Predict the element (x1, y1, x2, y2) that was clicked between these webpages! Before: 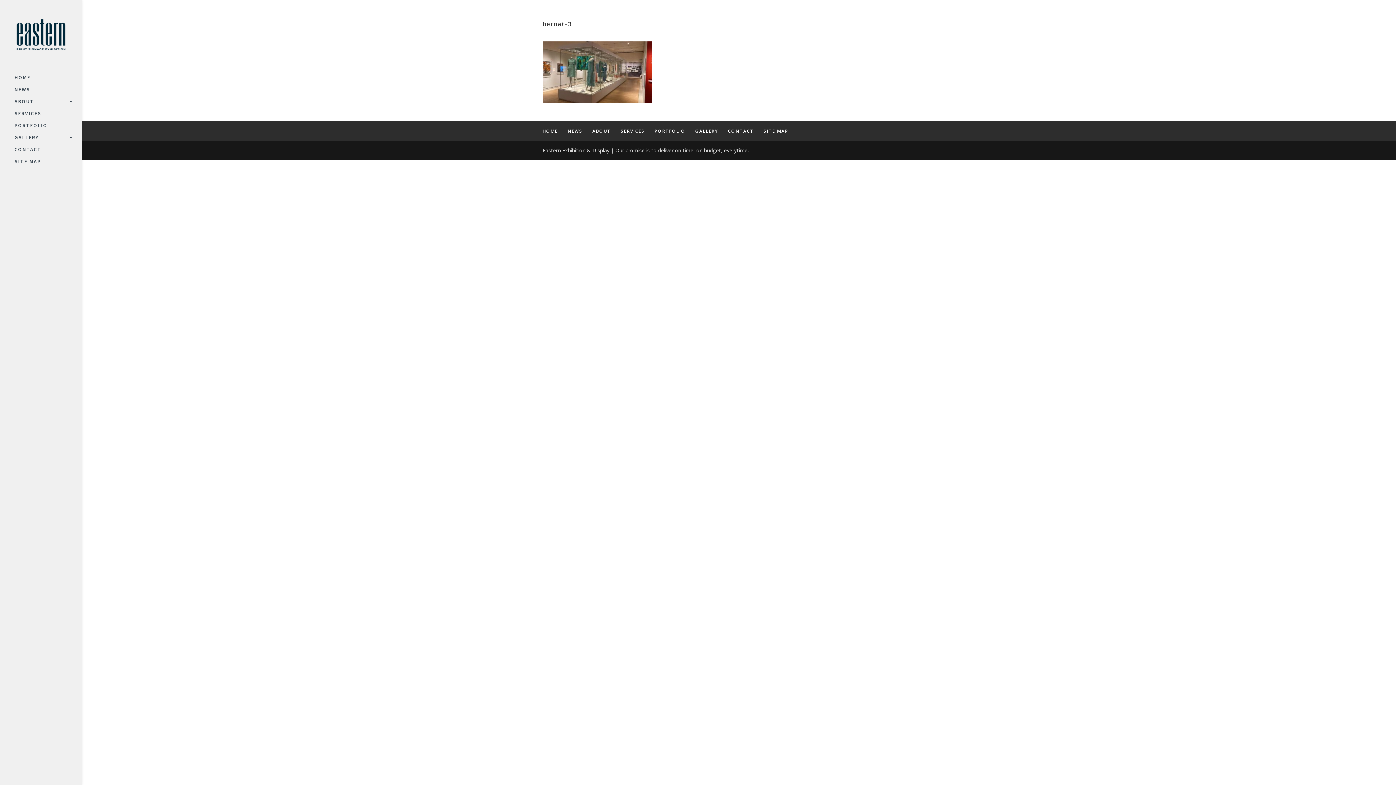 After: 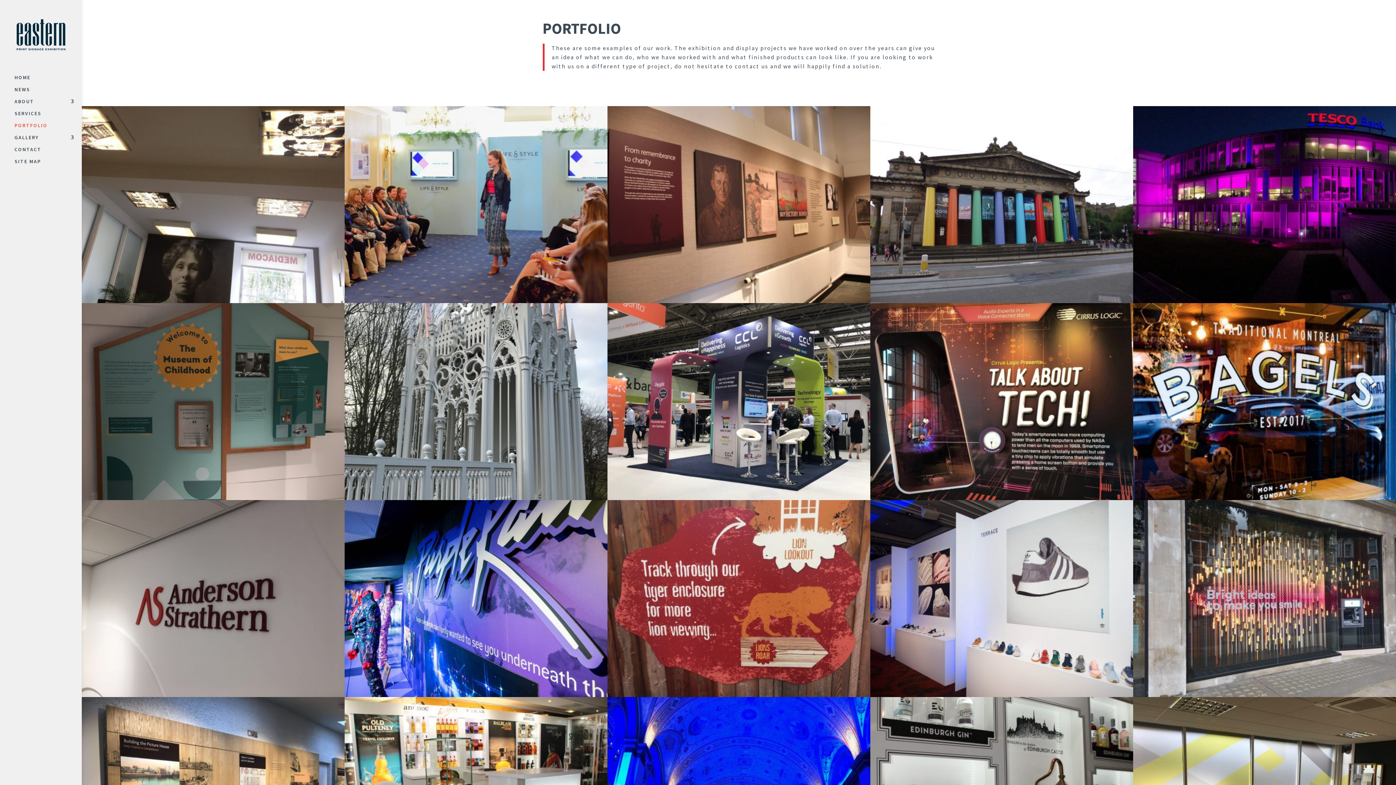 Action: label: PORTFOLIO bbox: (14, 123, 81, 135)